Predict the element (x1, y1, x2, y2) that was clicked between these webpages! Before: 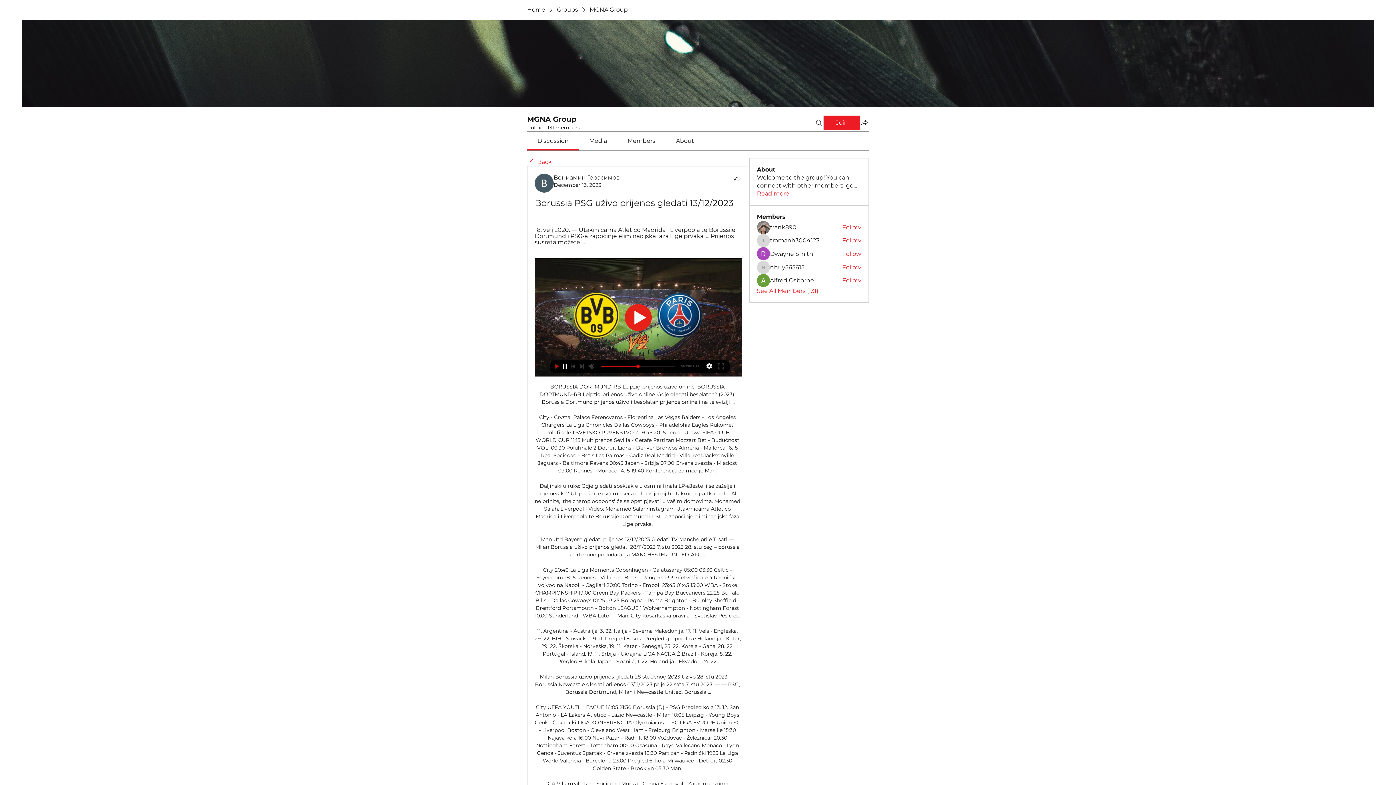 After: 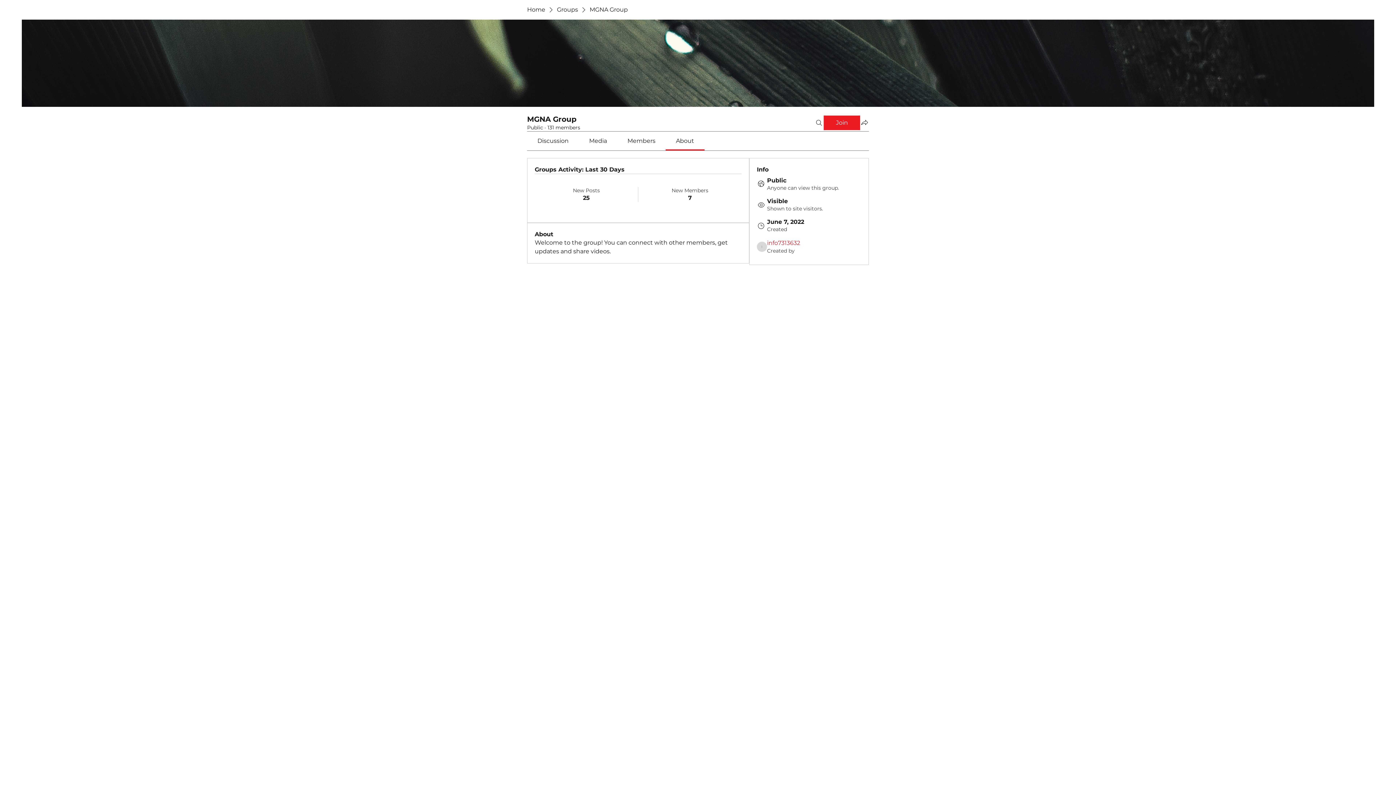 Action: label: Read more bbox: (757, 189, 789, 197)